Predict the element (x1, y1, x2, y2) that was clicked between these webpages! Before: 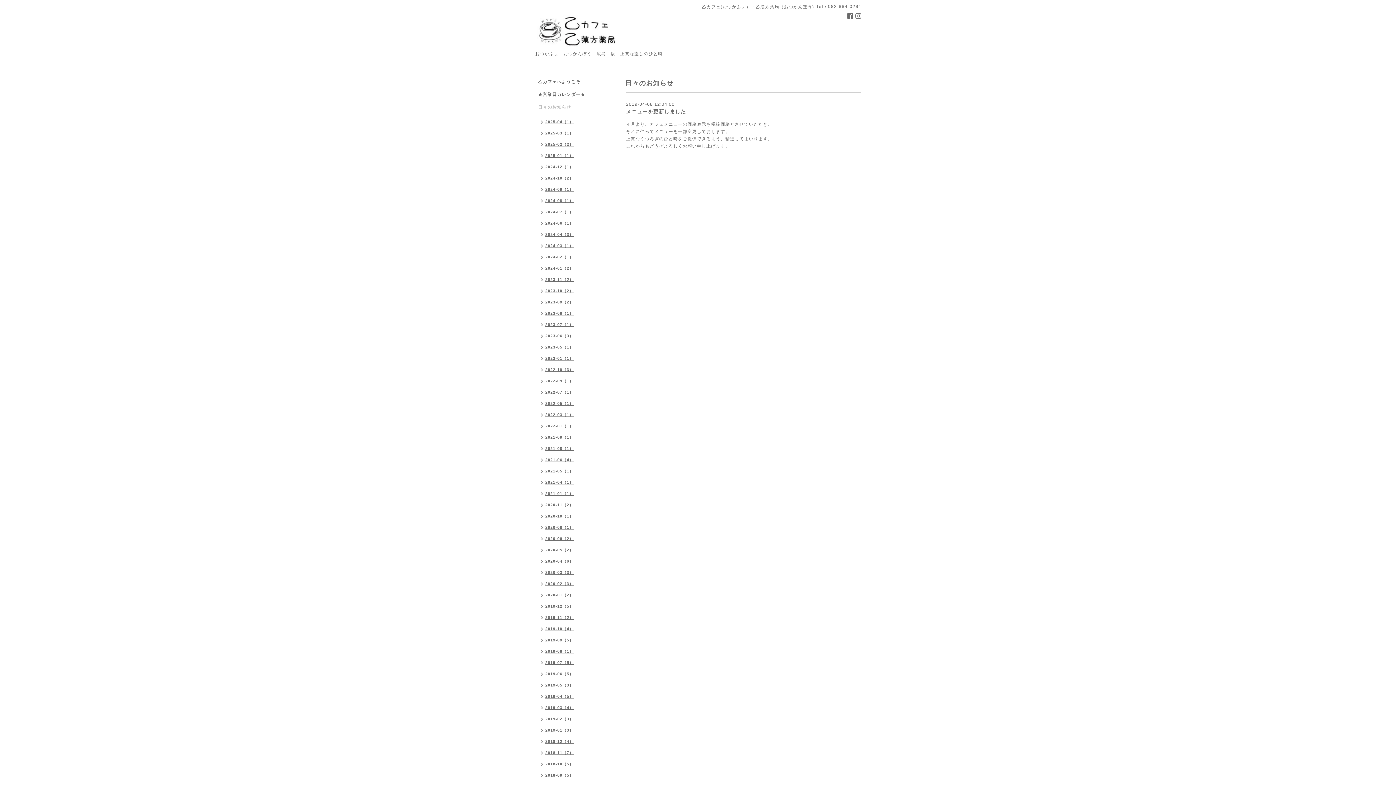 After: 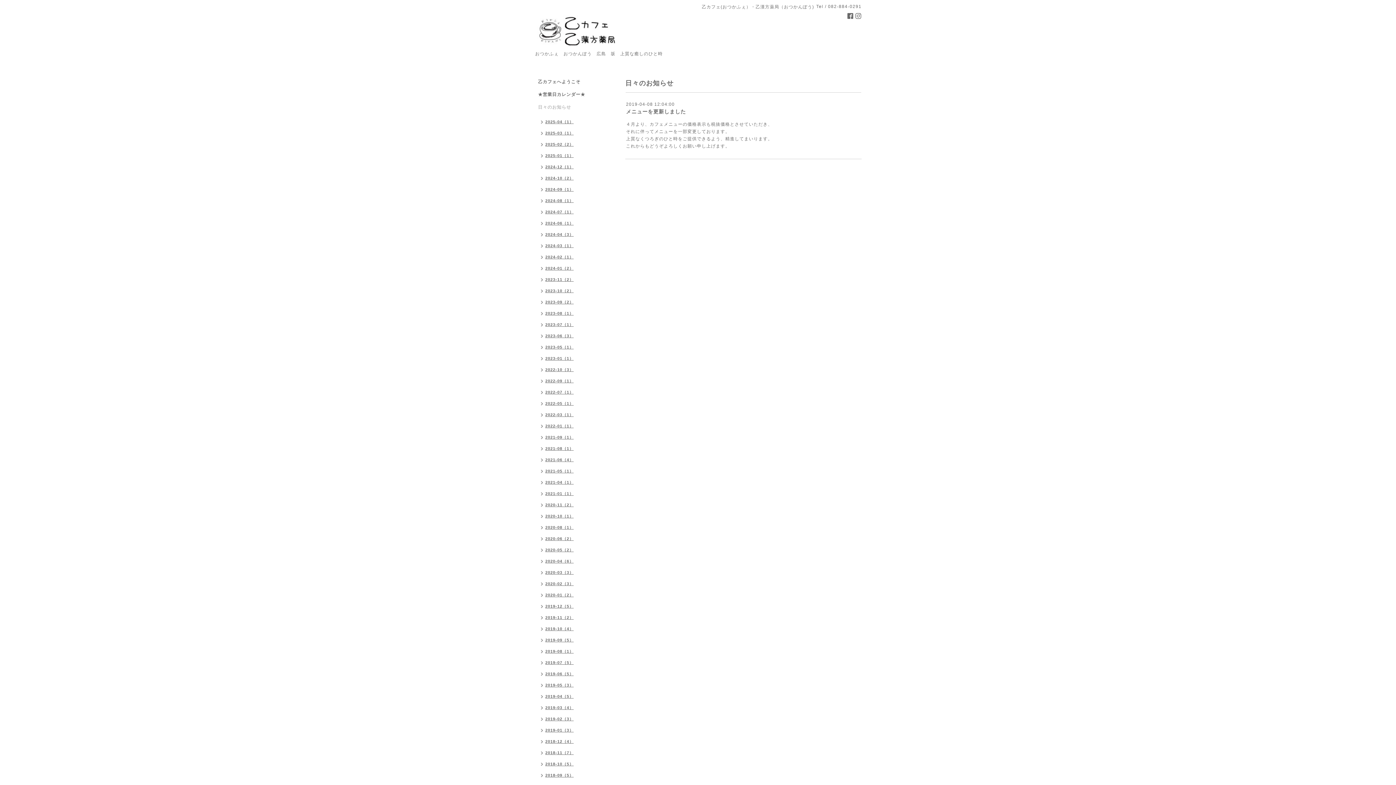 Action: label: メニューを更新しました bbox: (626, 108, 686, 114)